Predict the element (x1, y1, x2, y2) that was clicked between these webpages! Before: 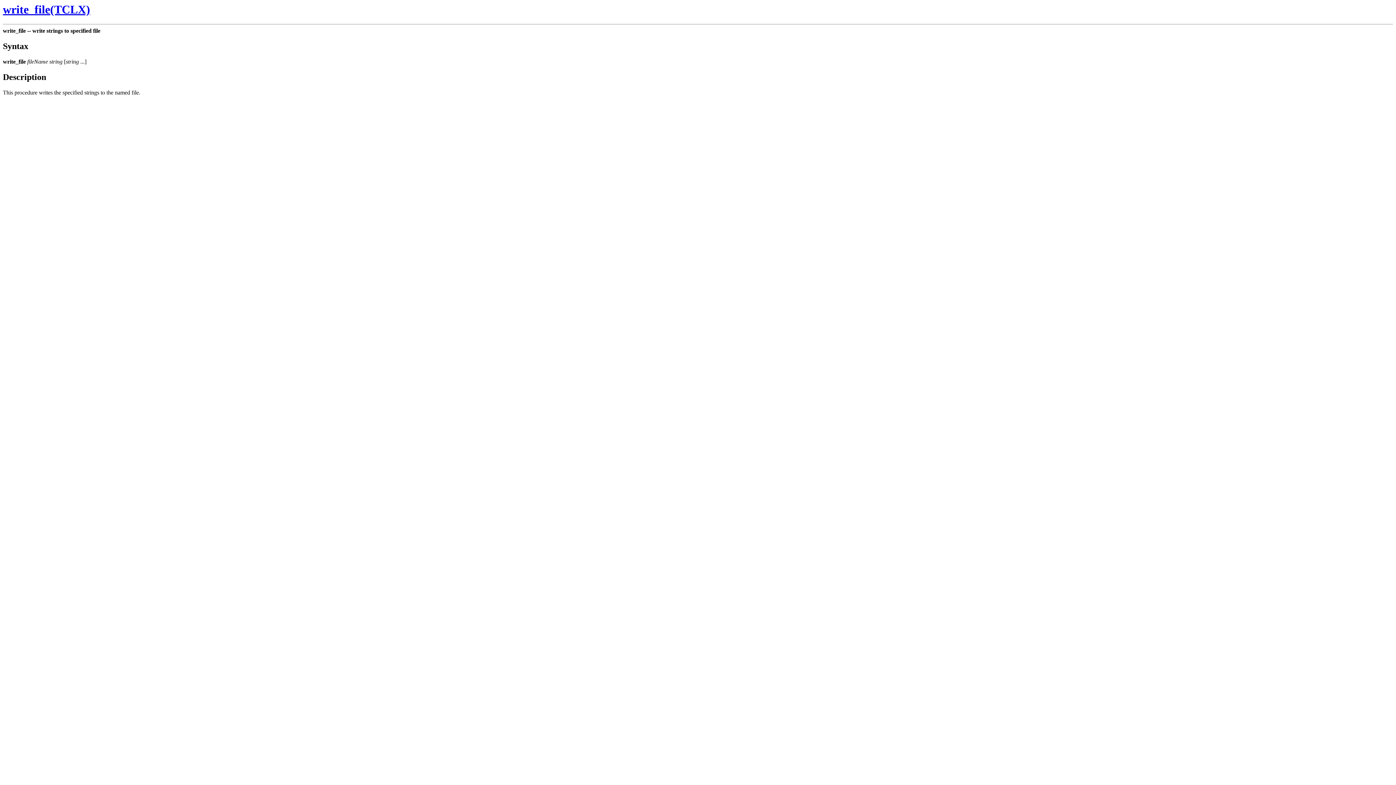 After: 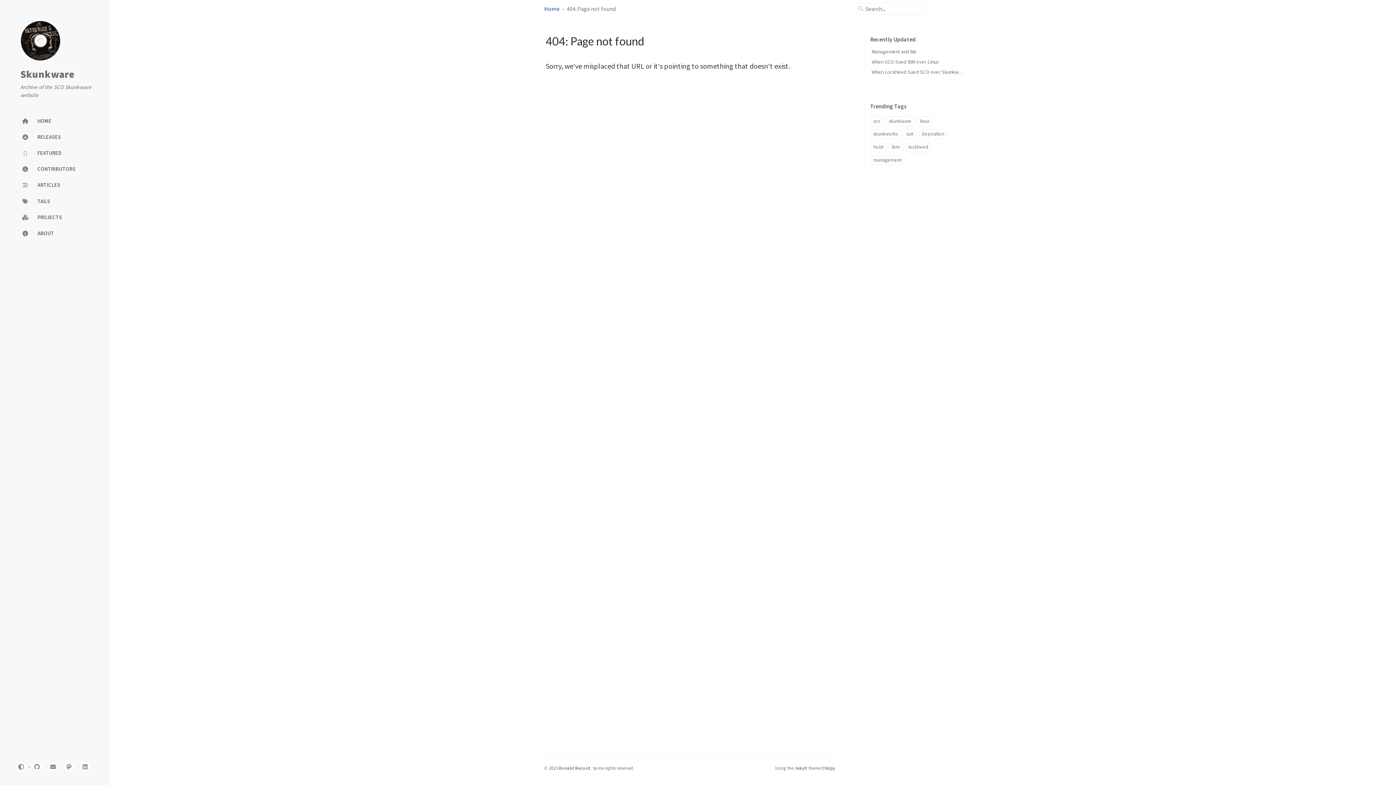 Action: label: write_file(TCLX) bbox: (2, 2, 1393, 16)